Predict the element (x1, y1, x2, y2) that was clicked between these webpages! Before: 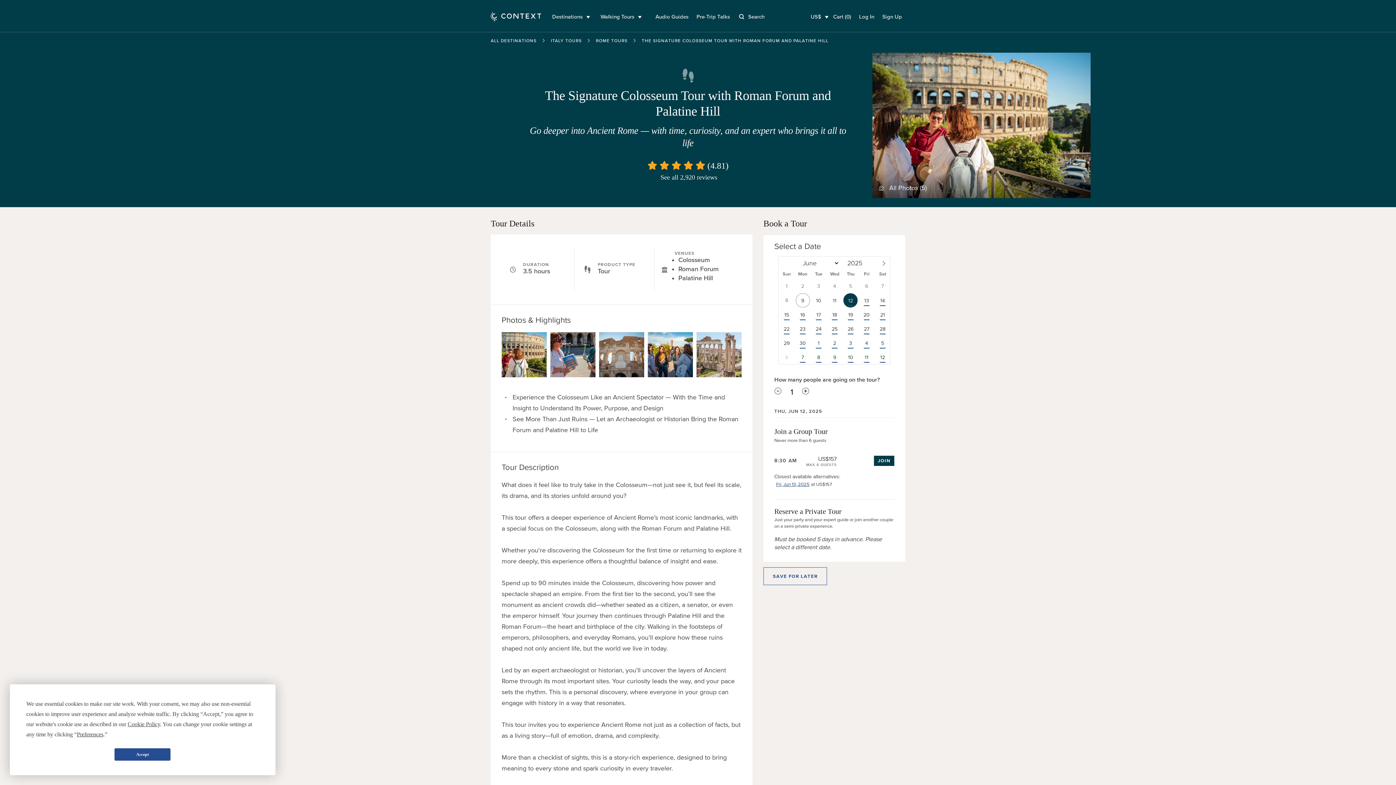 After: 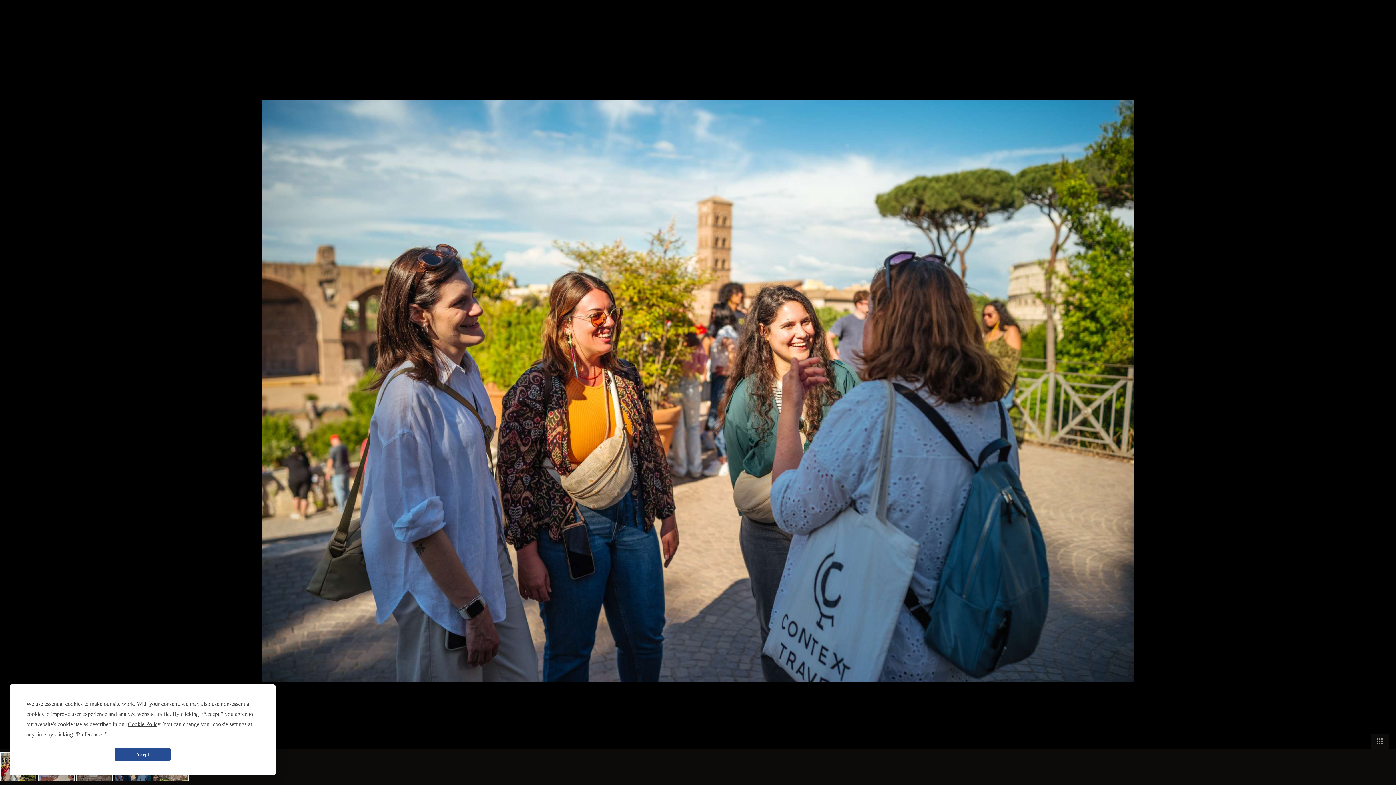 Action: bbox: (648, 332, 693, 377)